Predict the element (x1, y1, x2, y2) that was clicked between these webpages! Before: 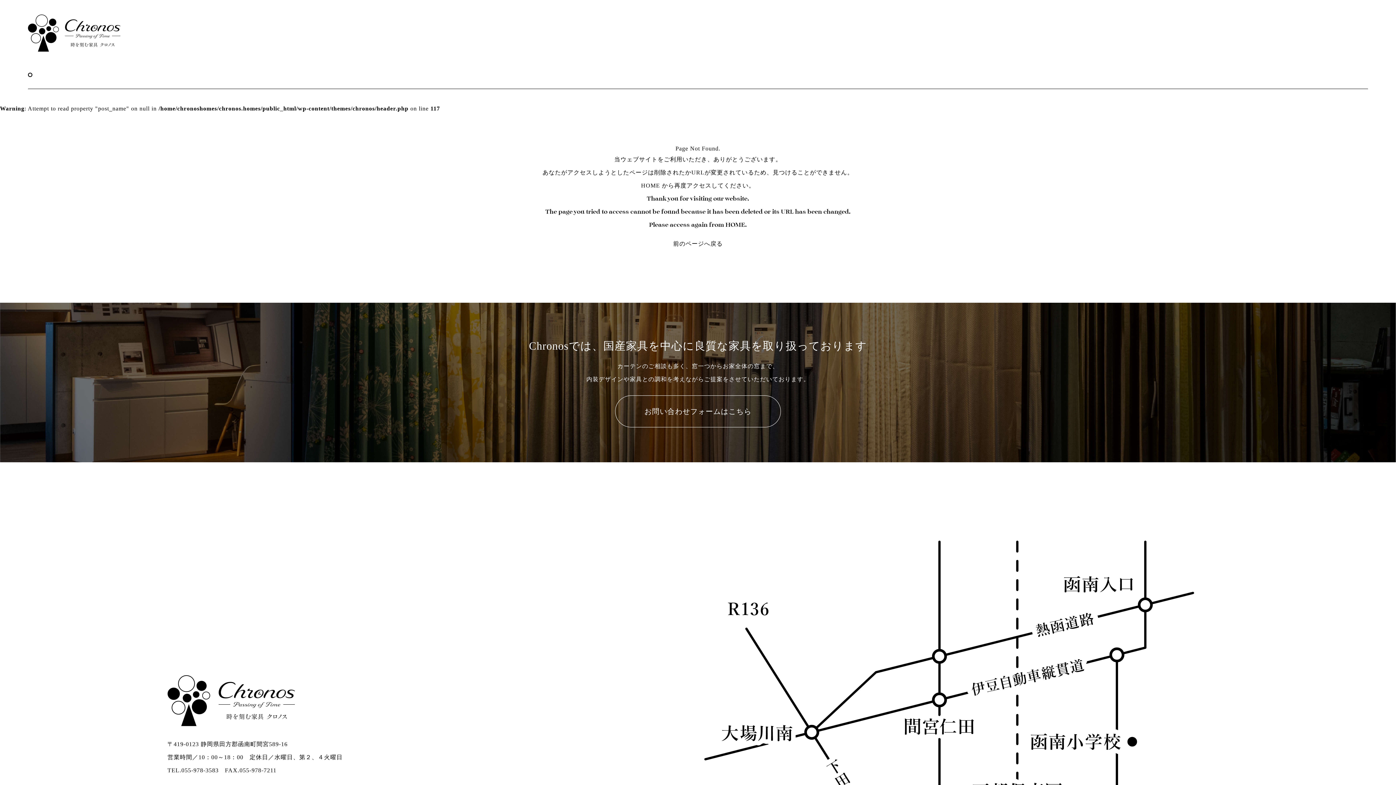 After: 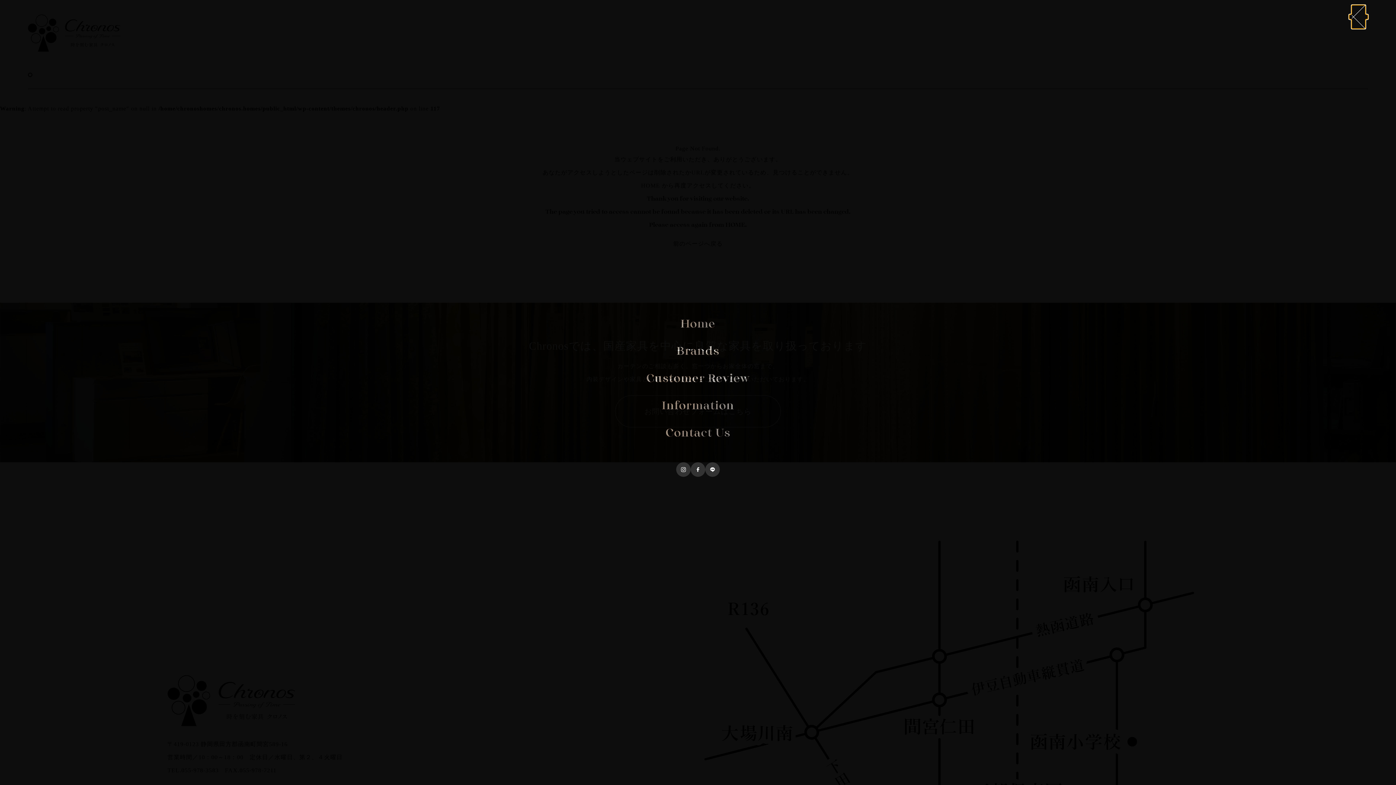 Action: bbox: (1349, 14, 1368, 19) label: Menu